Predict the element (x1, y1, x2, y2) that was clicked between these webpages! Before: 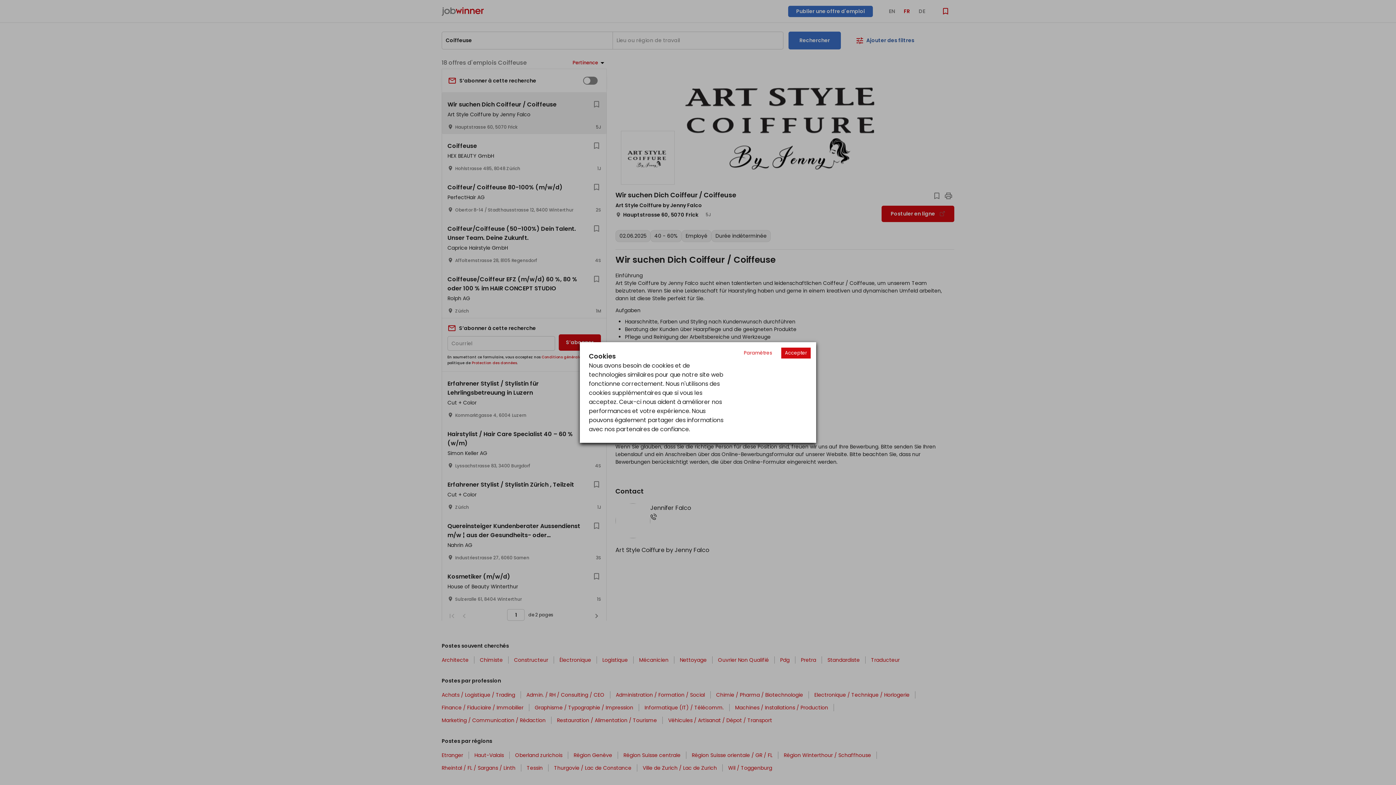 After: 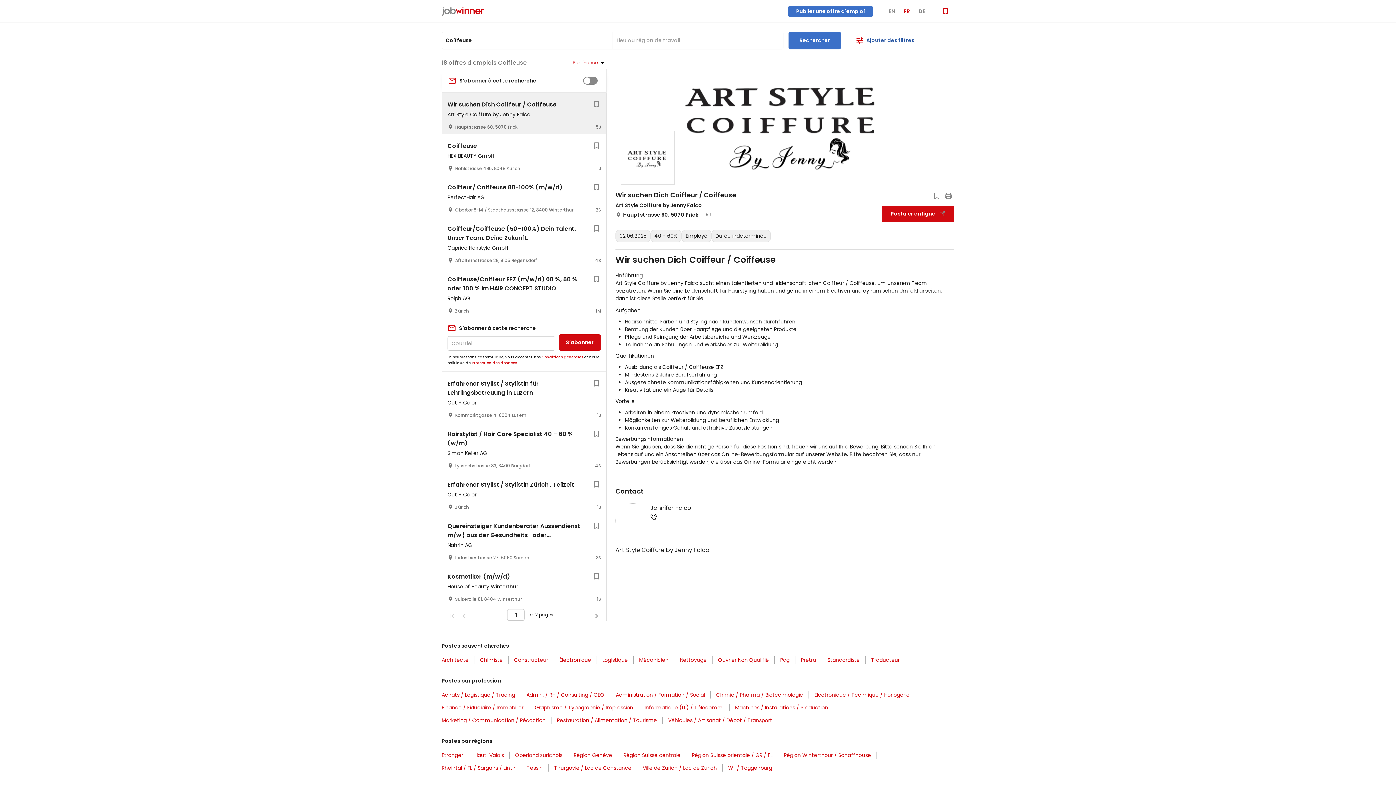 Action: label: Accept cookies bbox: (781, 347, 810, 358)